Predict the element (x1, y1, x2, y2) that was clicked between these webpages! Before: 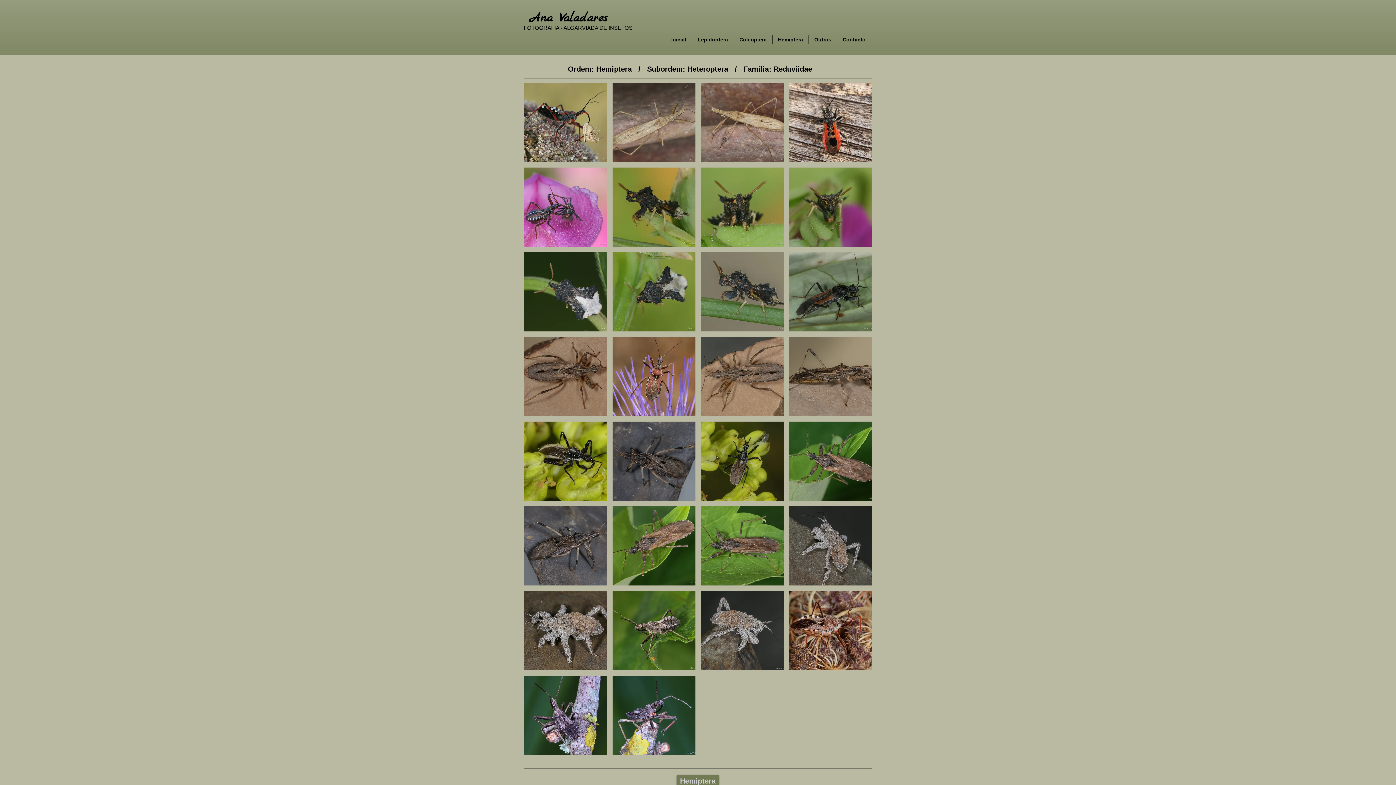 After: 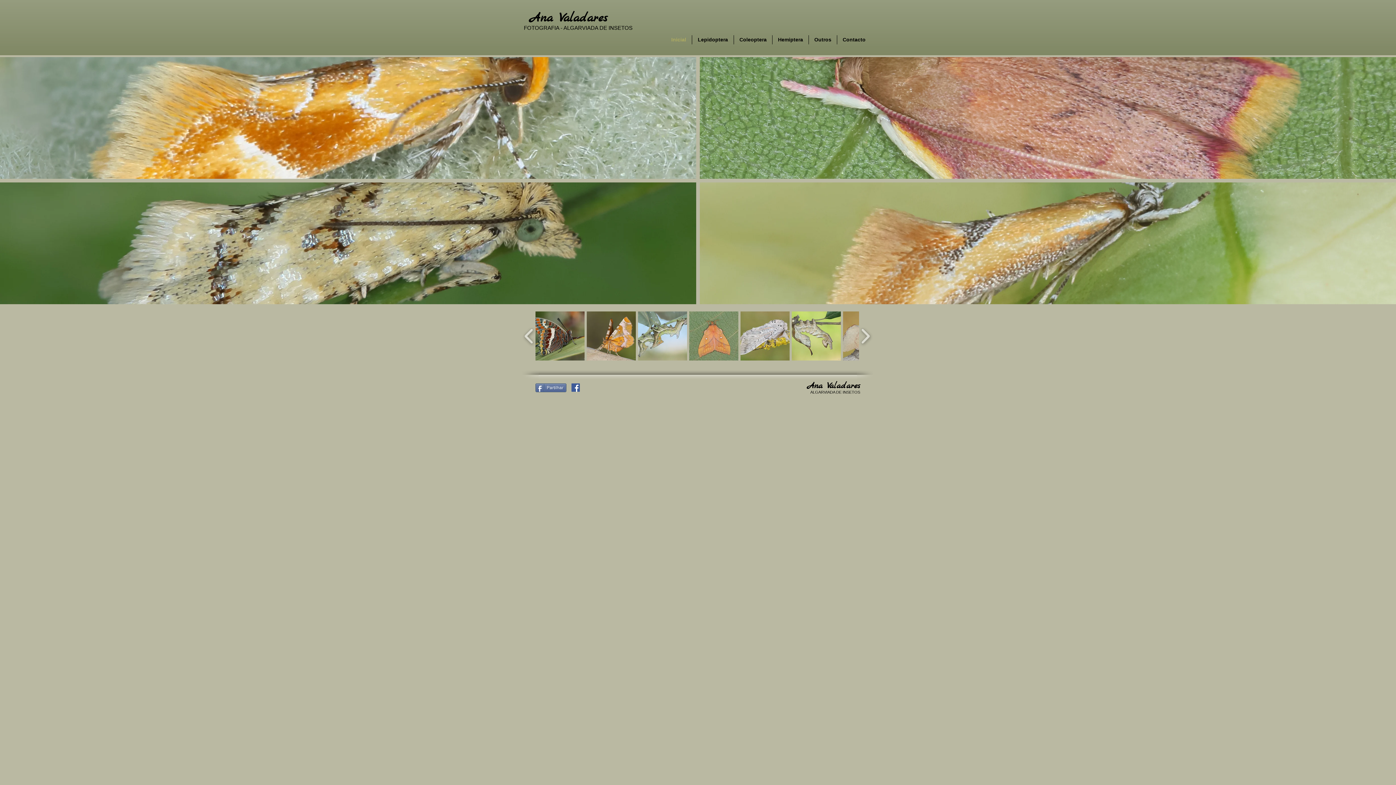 Action: label: Inicial bbox: (665, 35, 692, 44)